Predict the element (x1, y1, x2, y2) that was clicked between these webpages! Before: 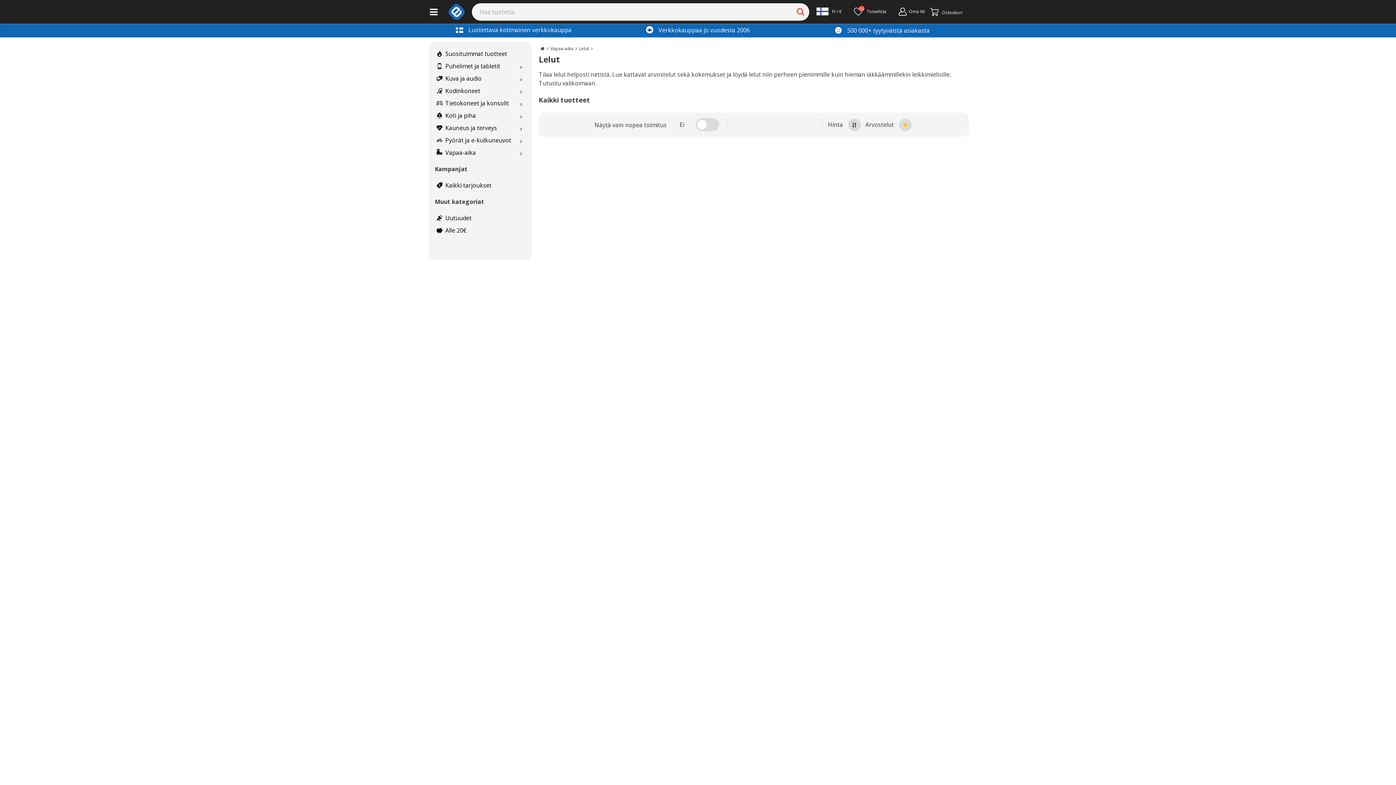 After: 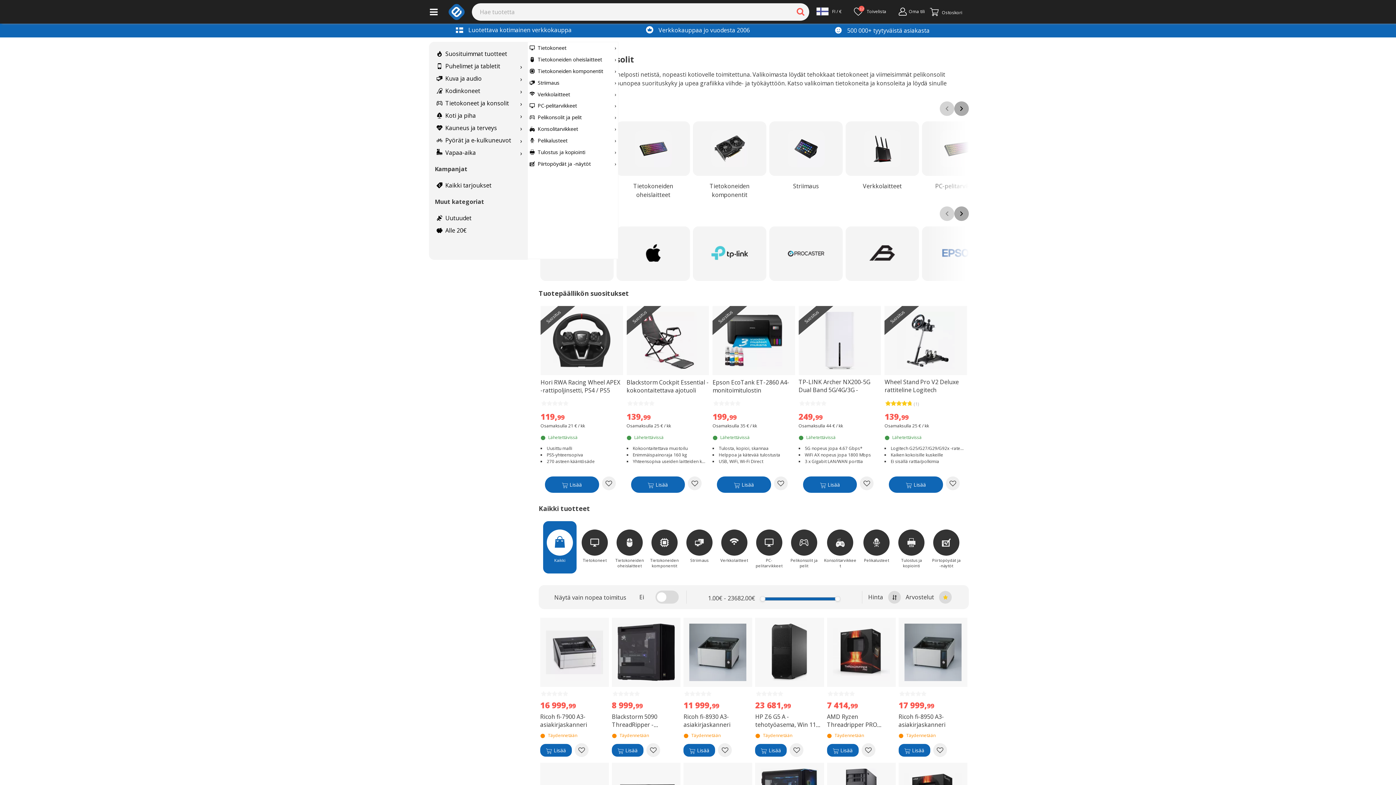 Action: bbox: (436, 98, 524, 107) label:   Tietokoneet ja konsolit
›